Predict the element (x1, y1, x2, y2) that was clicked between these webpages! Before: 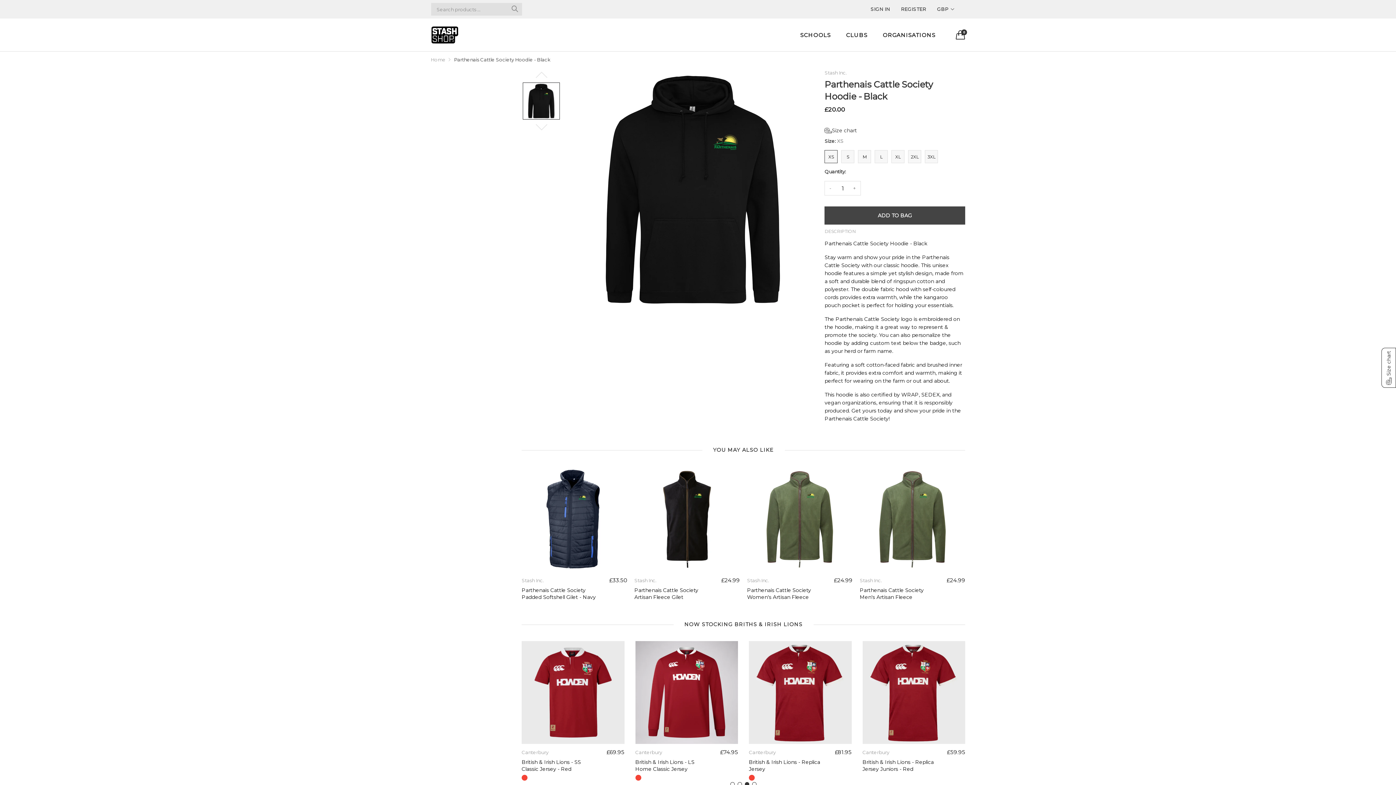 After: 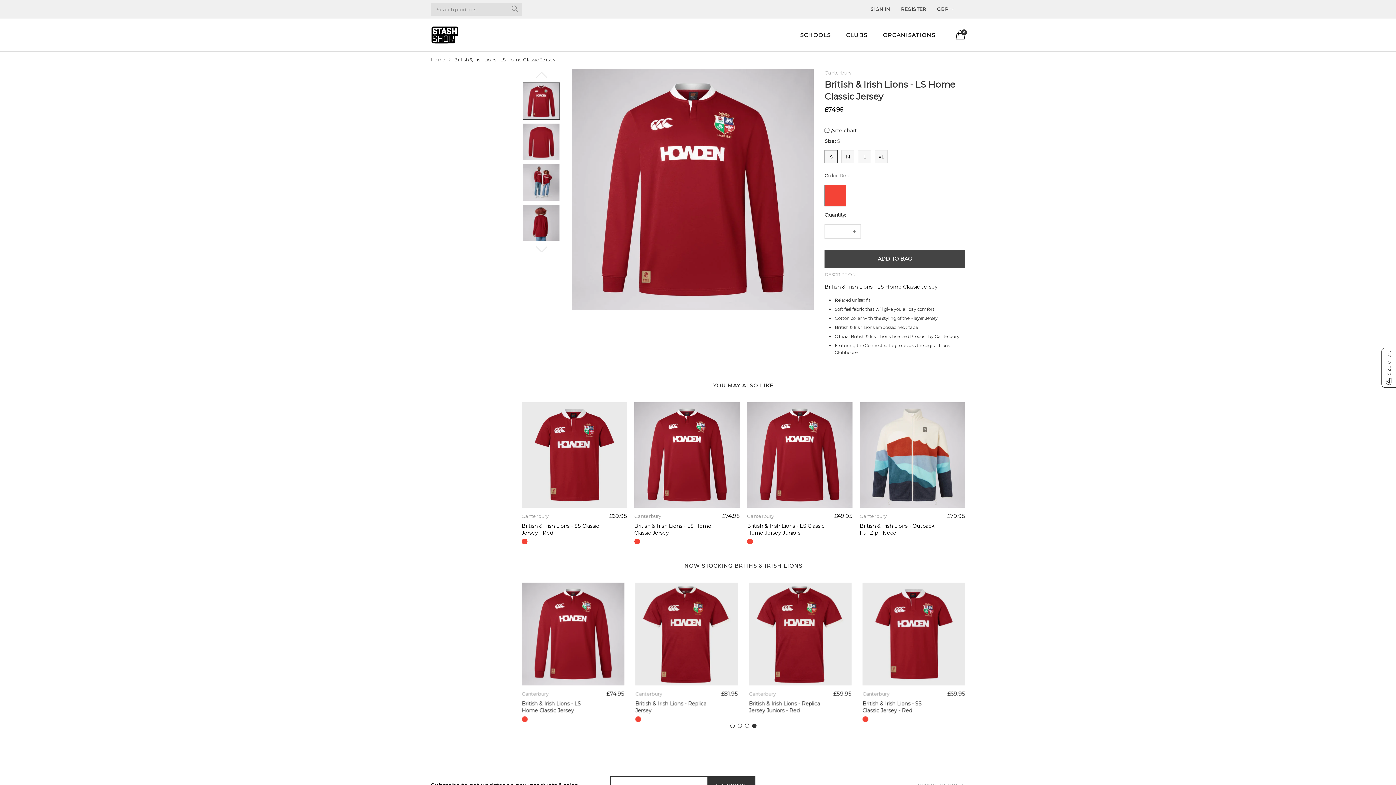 Action: bbox: (862, 641, 965, 744)